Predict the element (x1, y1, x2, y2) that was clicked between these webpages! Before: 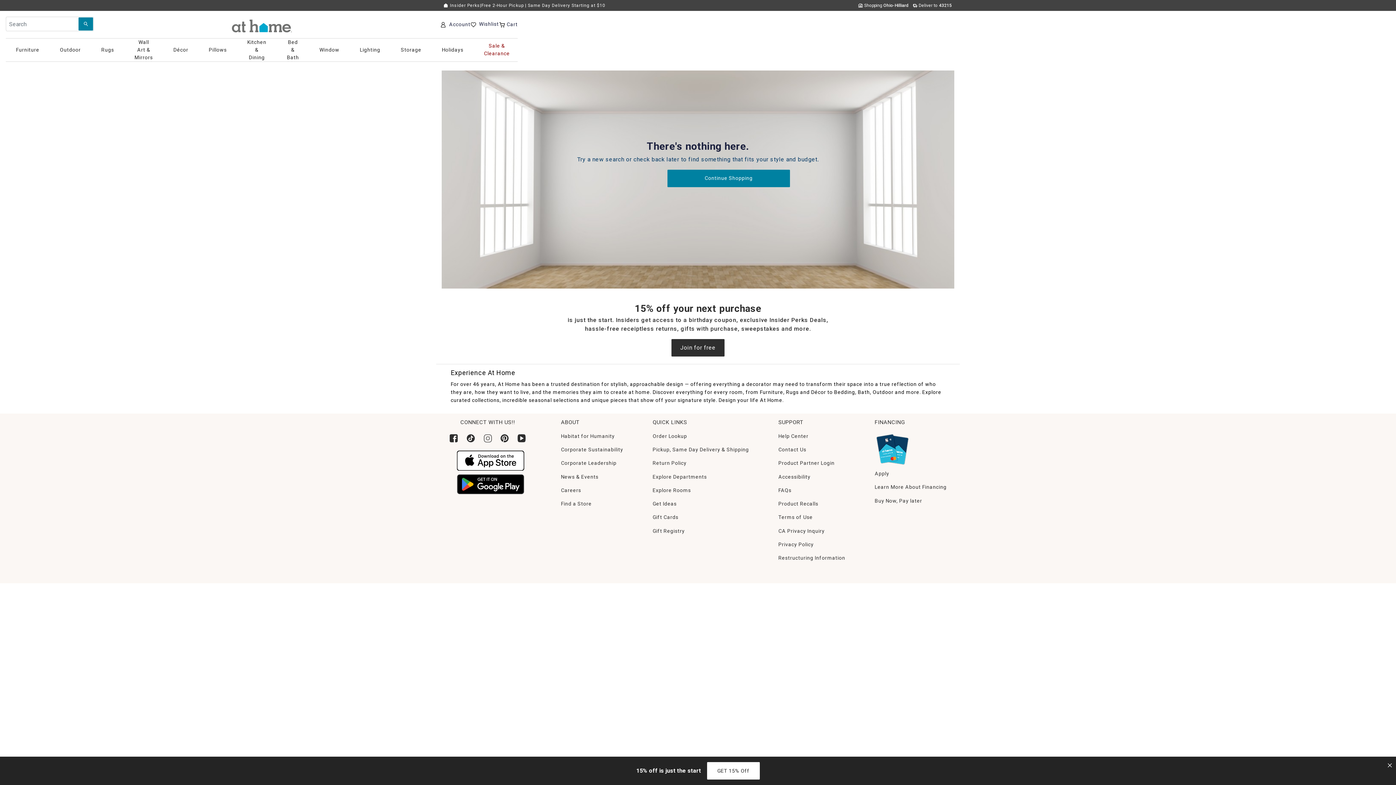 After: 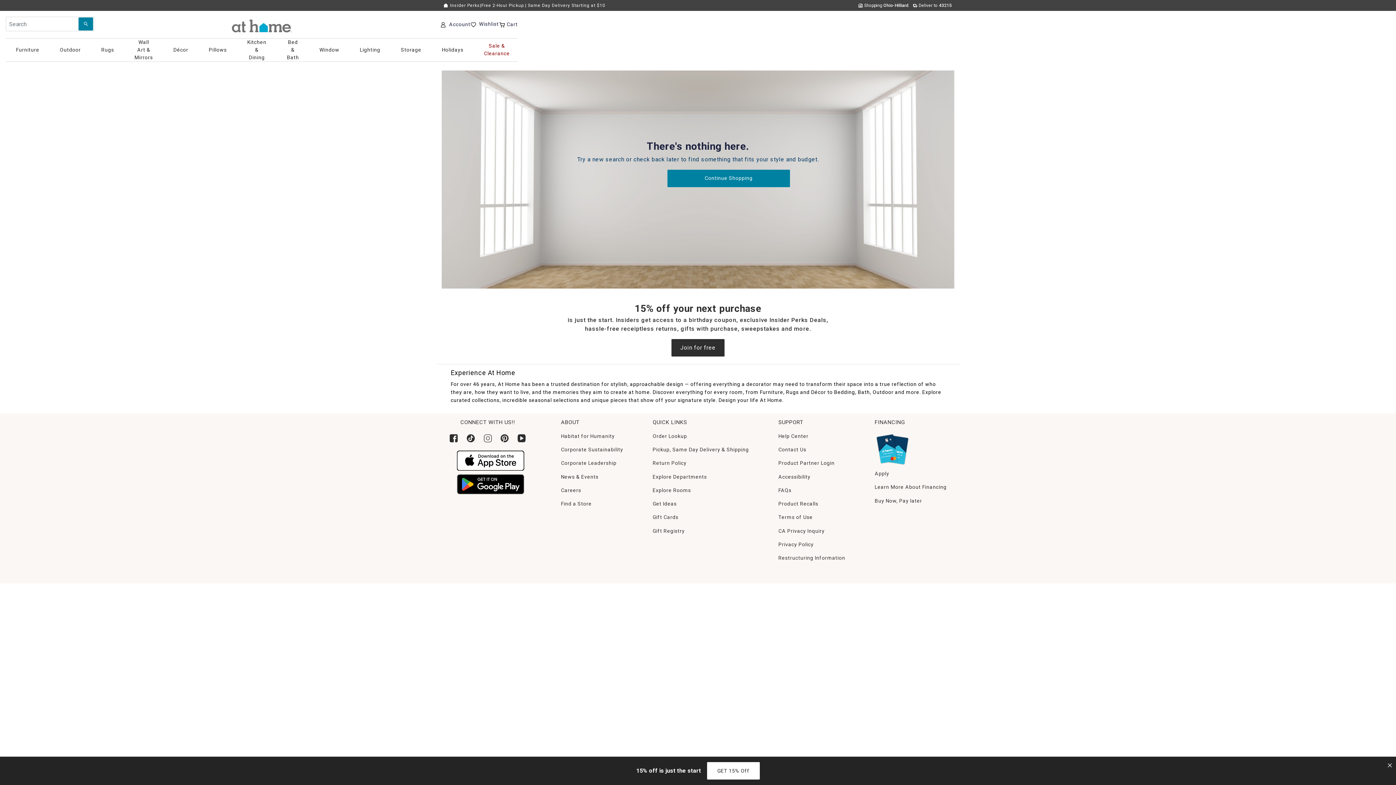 Action: label: FAQs bbox: (778, 487, 791, 493)